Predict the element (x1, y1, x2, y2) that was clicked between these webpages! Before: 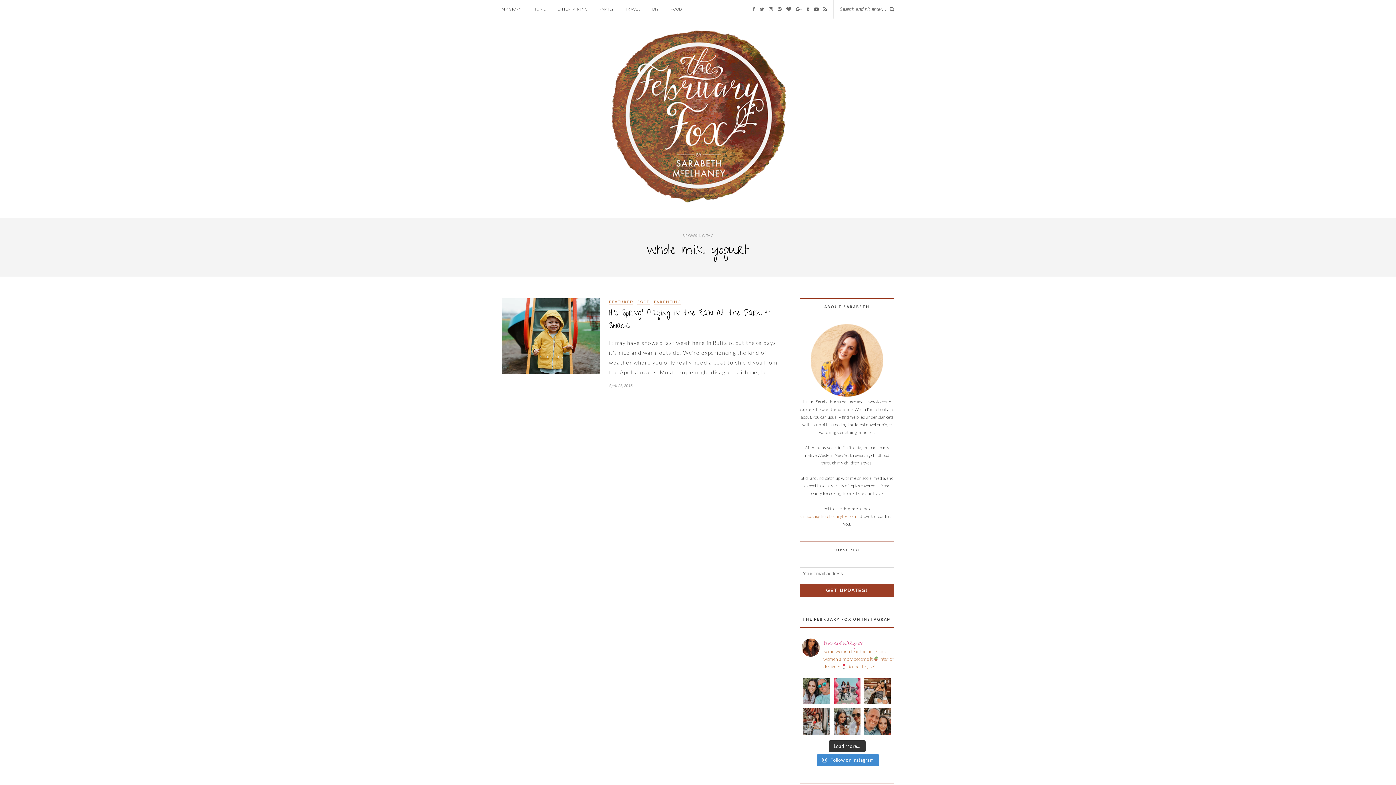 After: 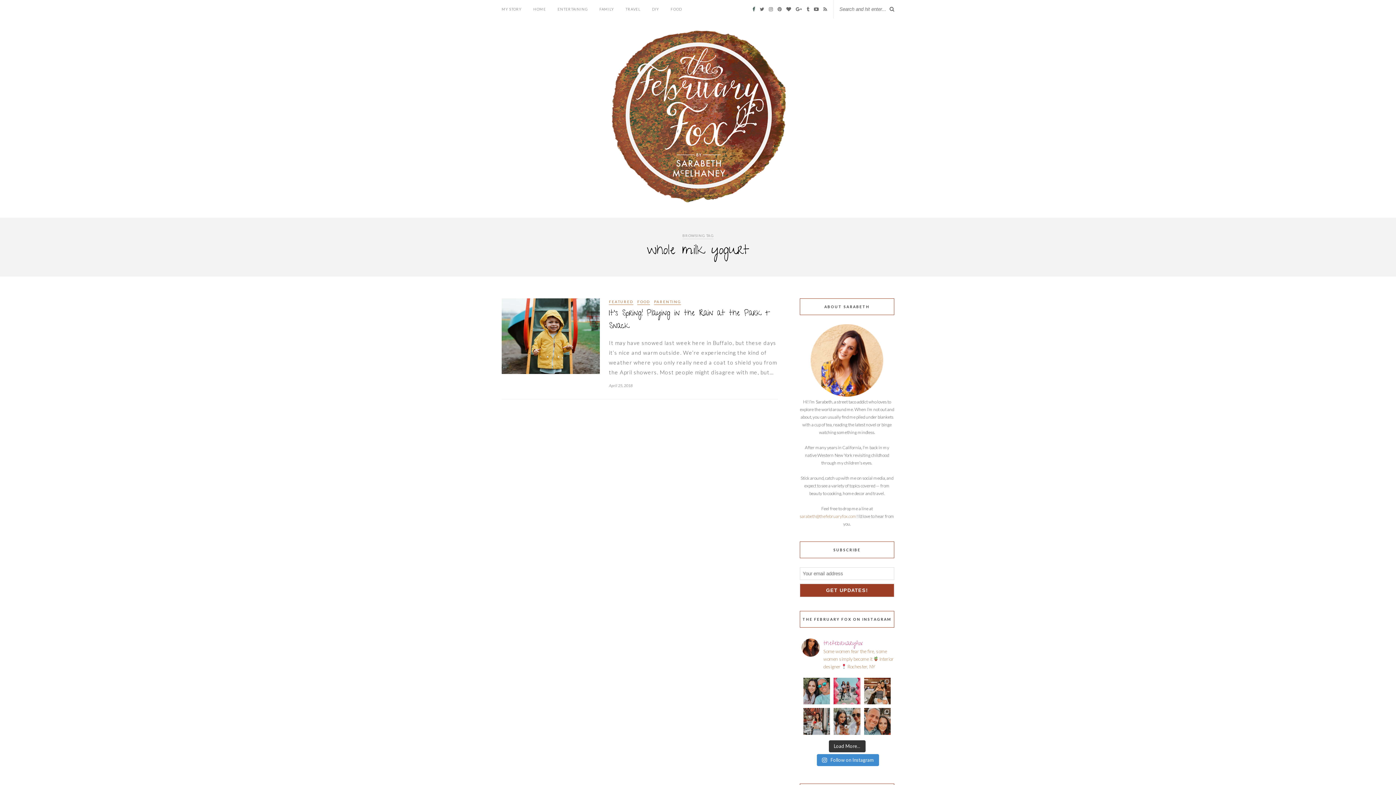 Action: bbox: (752, 6, 755, 12)